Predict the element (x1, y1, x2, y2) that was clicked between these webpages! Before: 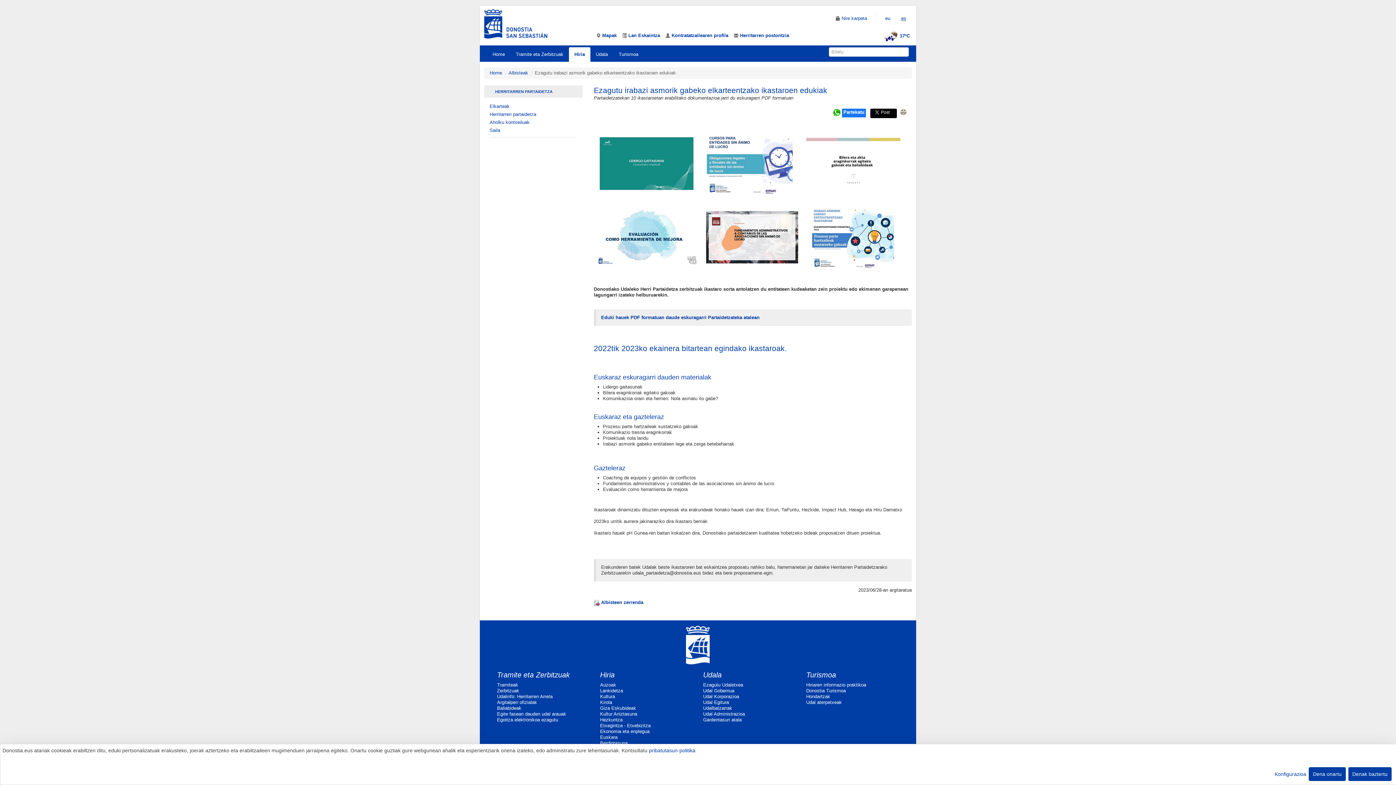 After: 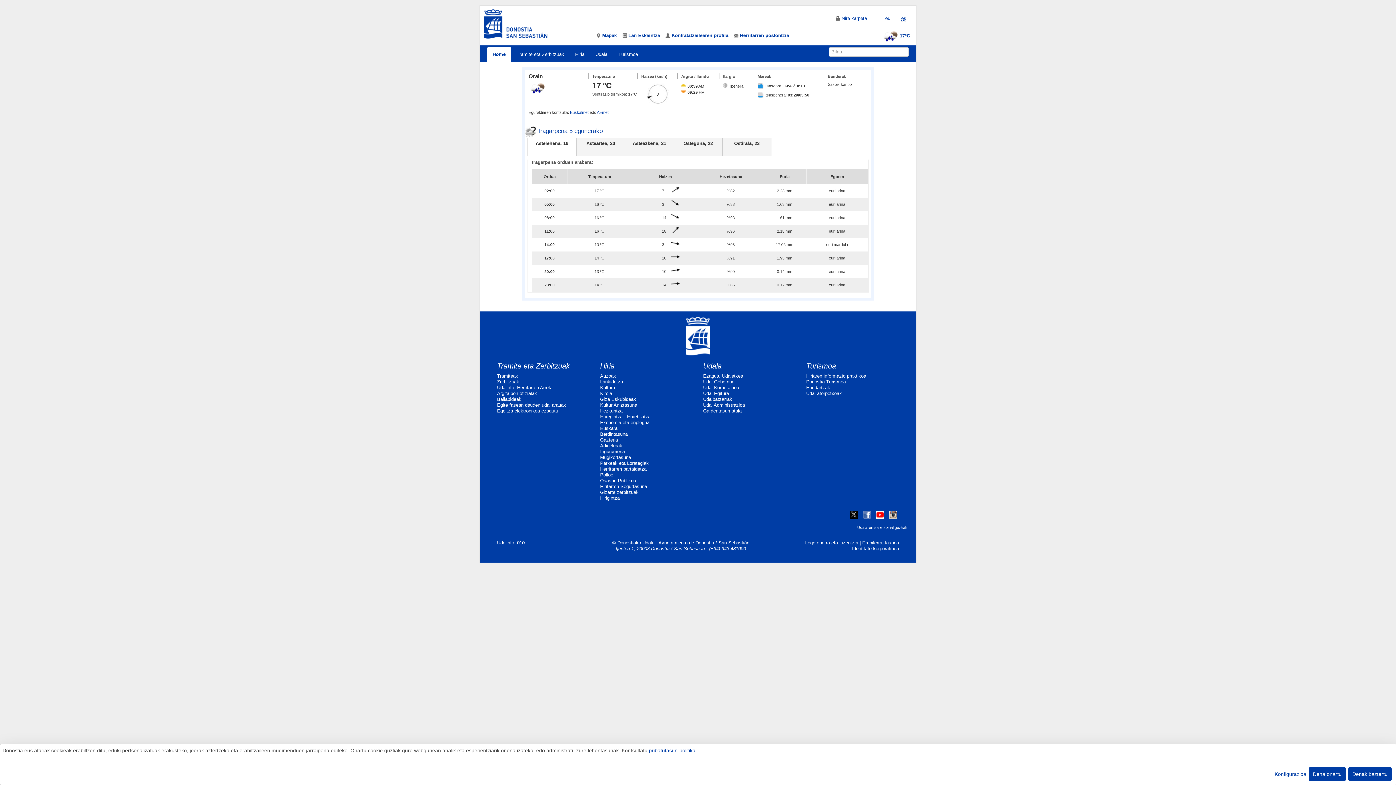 Action: label: 17ºC bbox: (881, 33, 910, 38)